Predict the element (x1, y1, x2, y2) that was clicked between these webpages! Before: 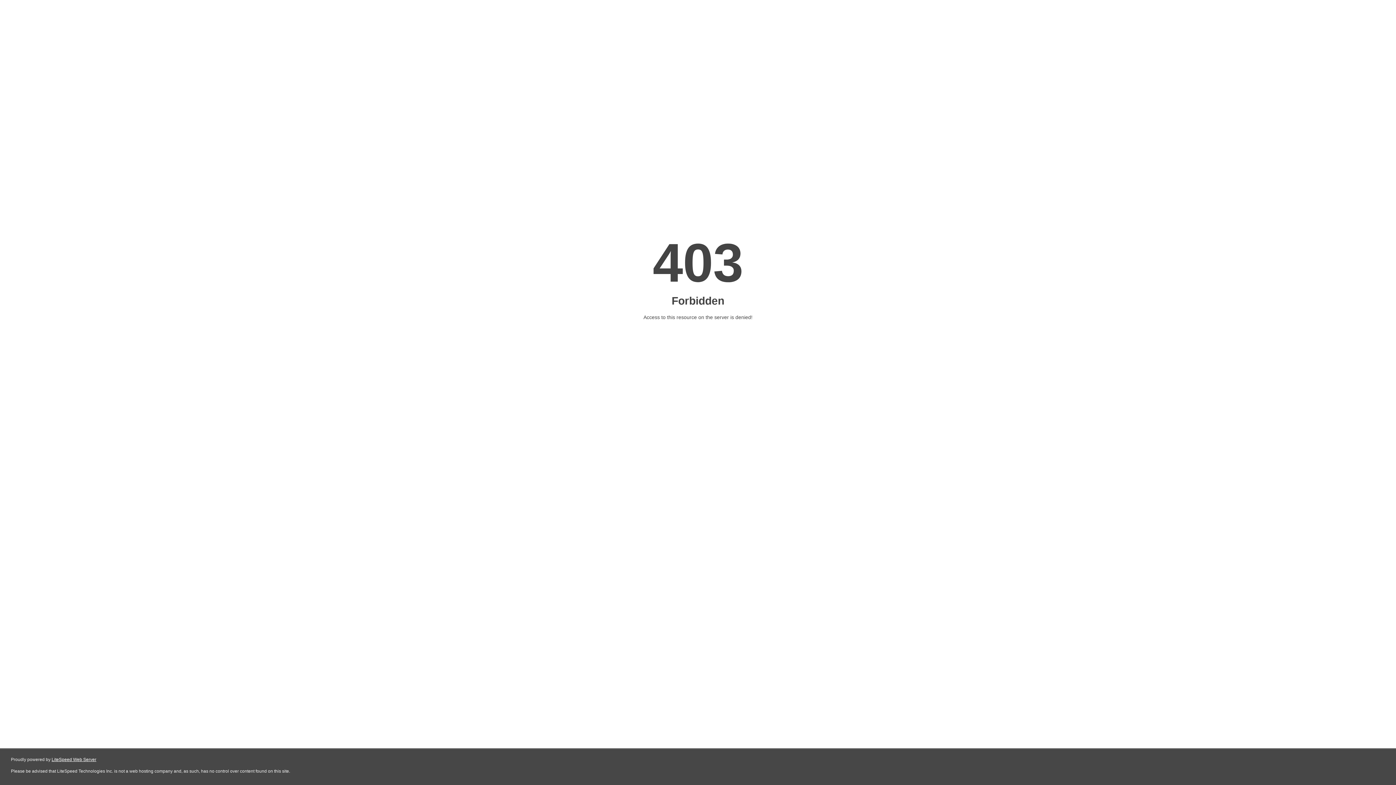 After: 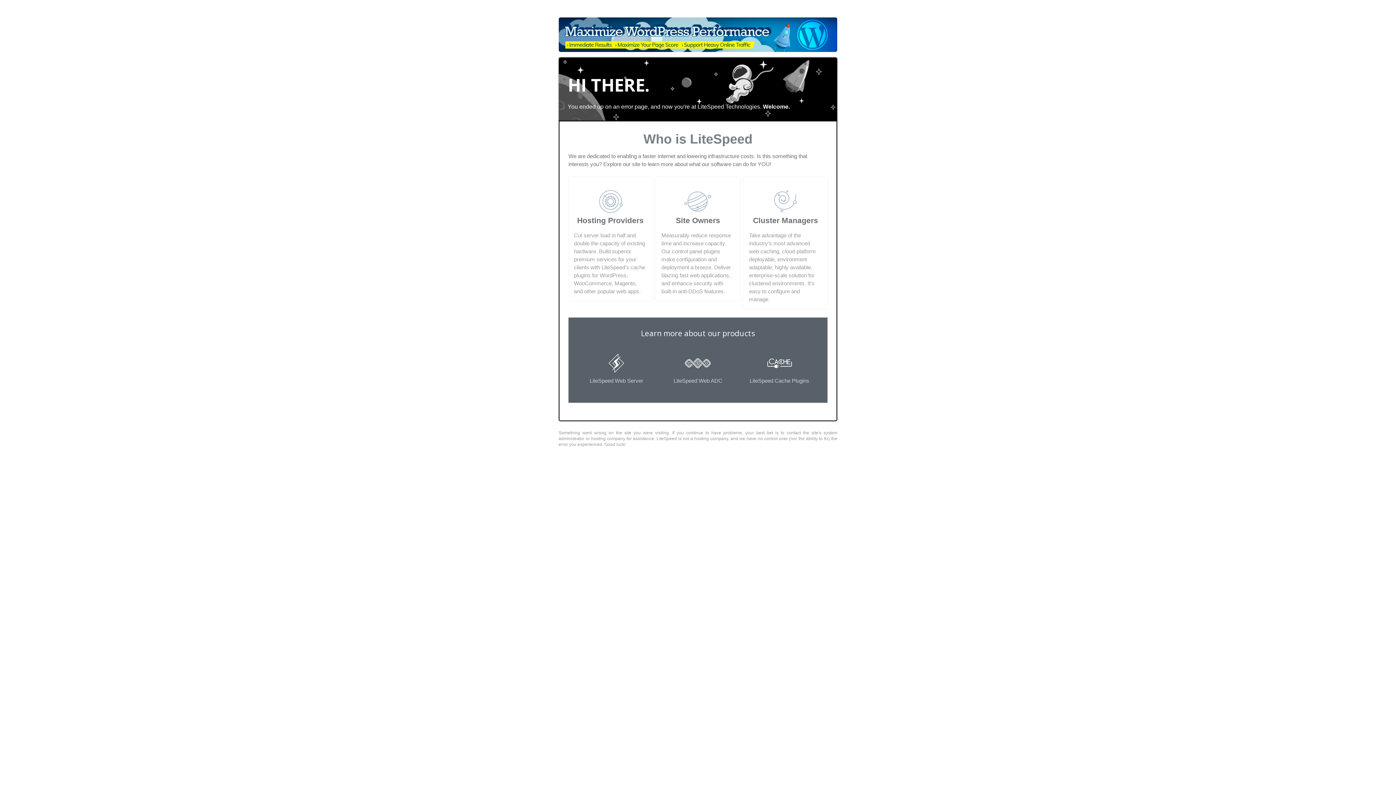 Action: label: LiteSpeed Web Server bbox: (51, 757, 96, 762)